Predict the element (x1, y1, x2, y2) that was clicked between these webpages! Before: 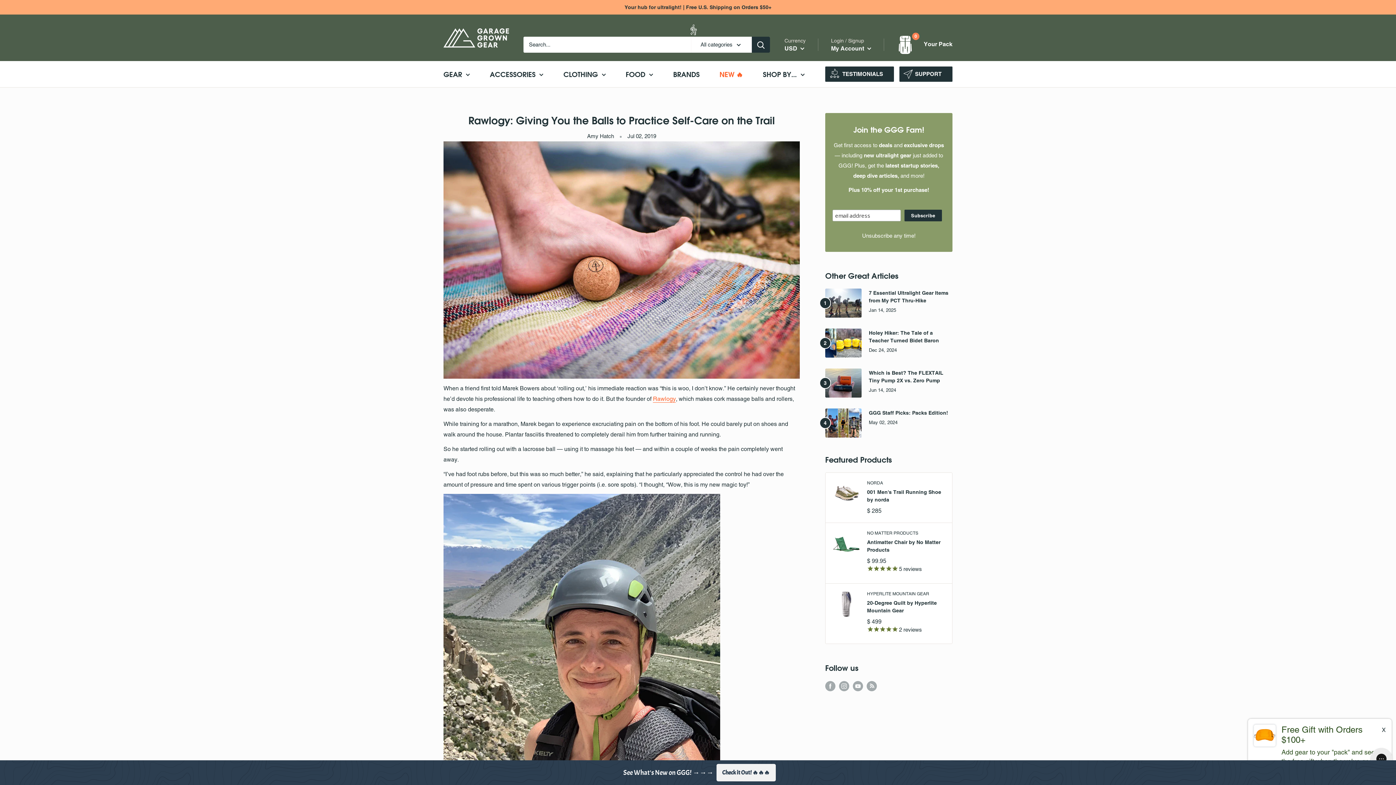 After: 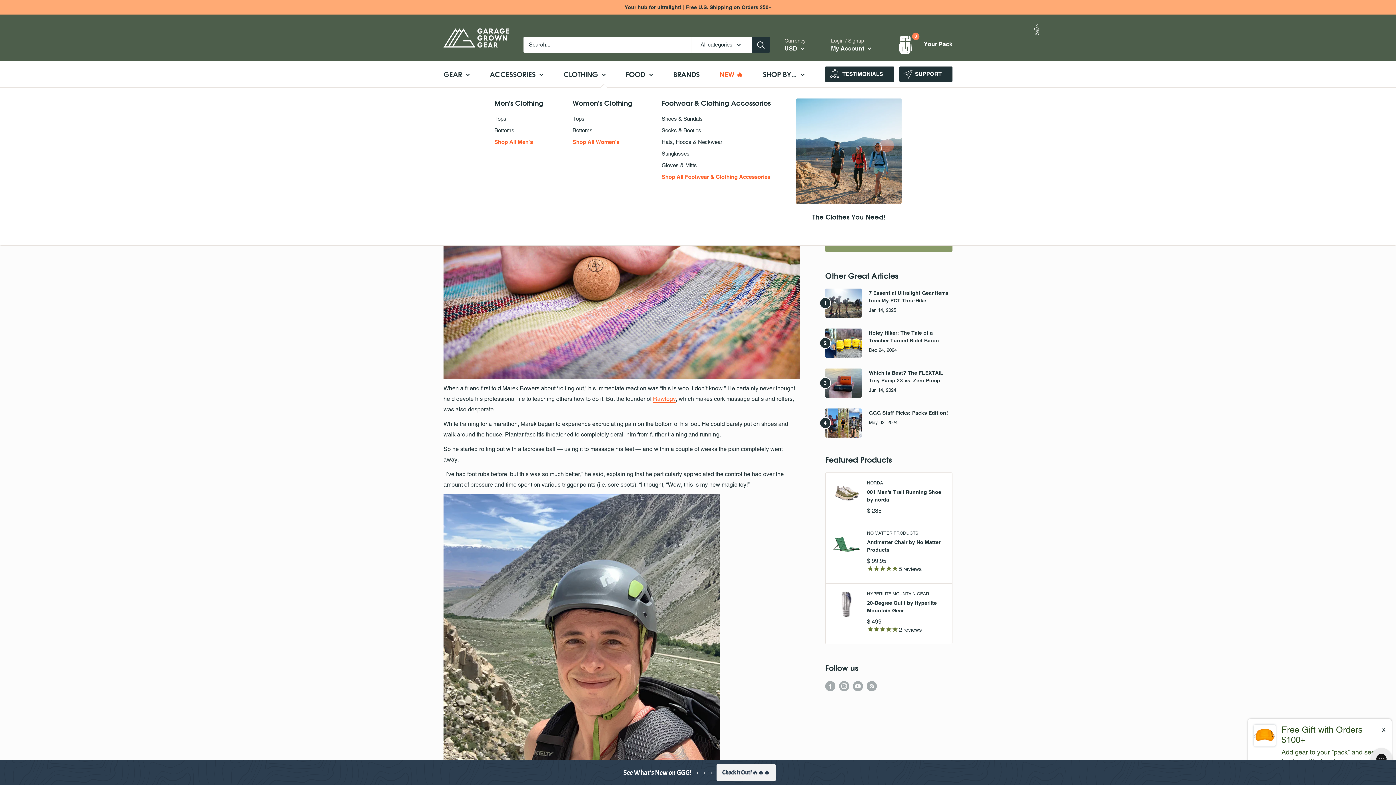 Action: label: CLOTHING bbox: (563, 67, 606, 80)